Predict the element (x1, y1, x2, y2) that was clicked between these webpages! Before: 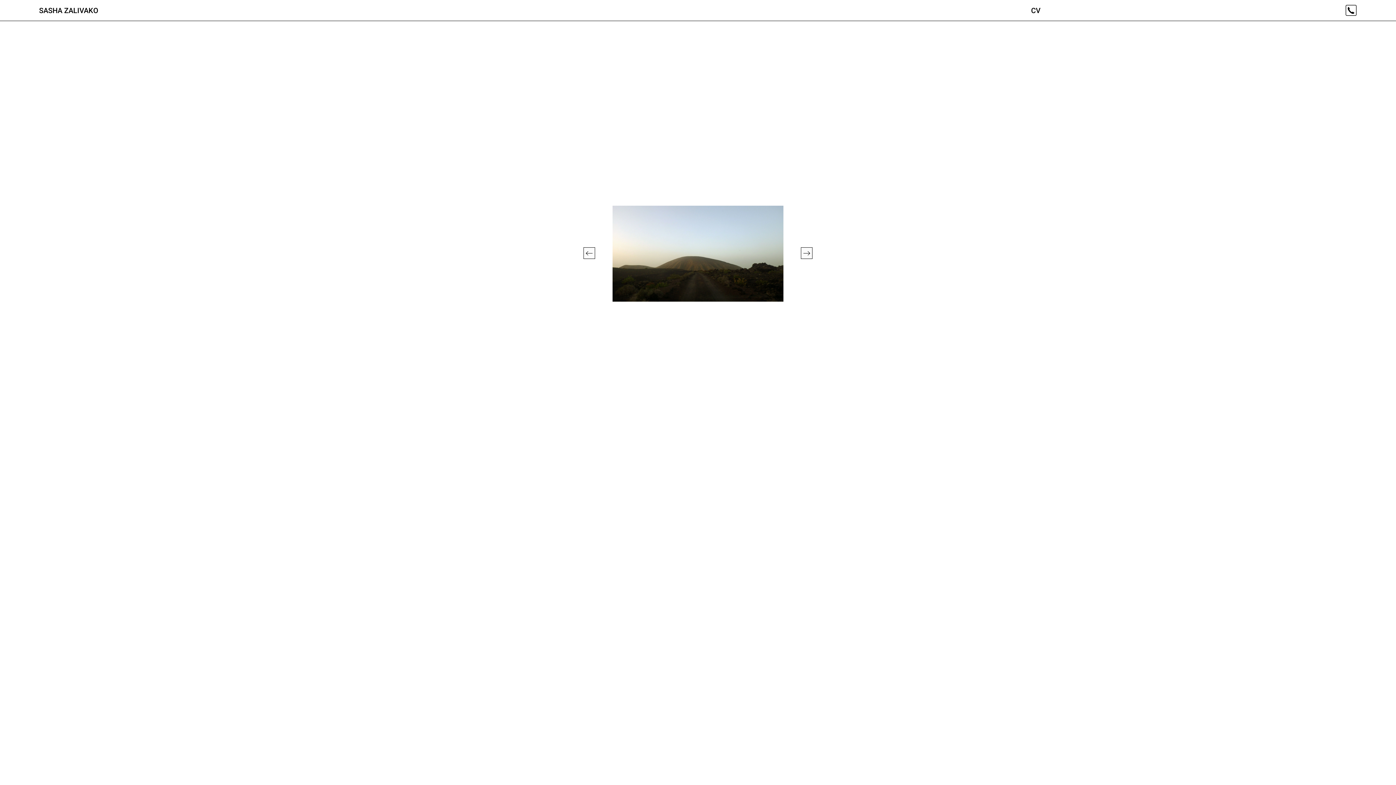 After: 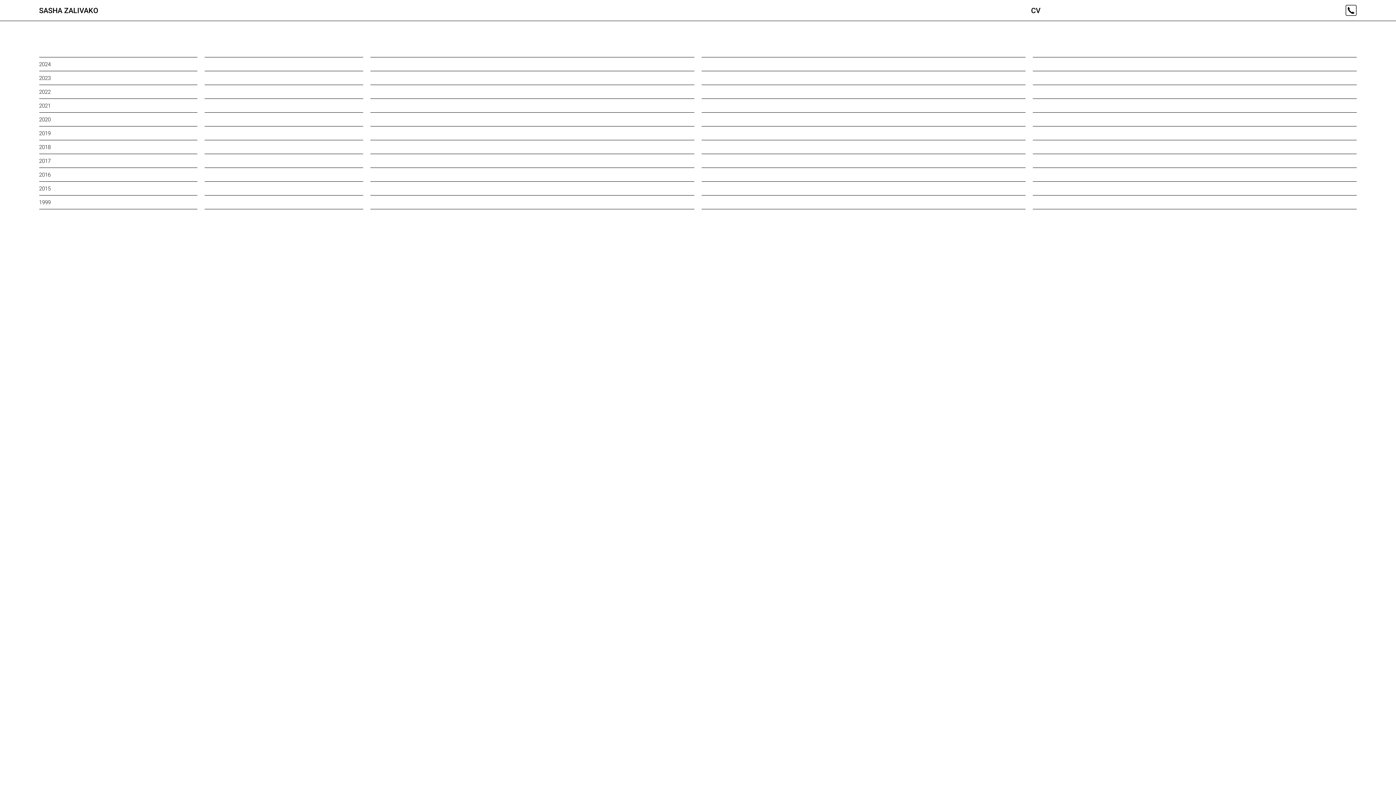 Action: bbox: (39, 7, 98, 13) label: SASHA ZALIVAKO